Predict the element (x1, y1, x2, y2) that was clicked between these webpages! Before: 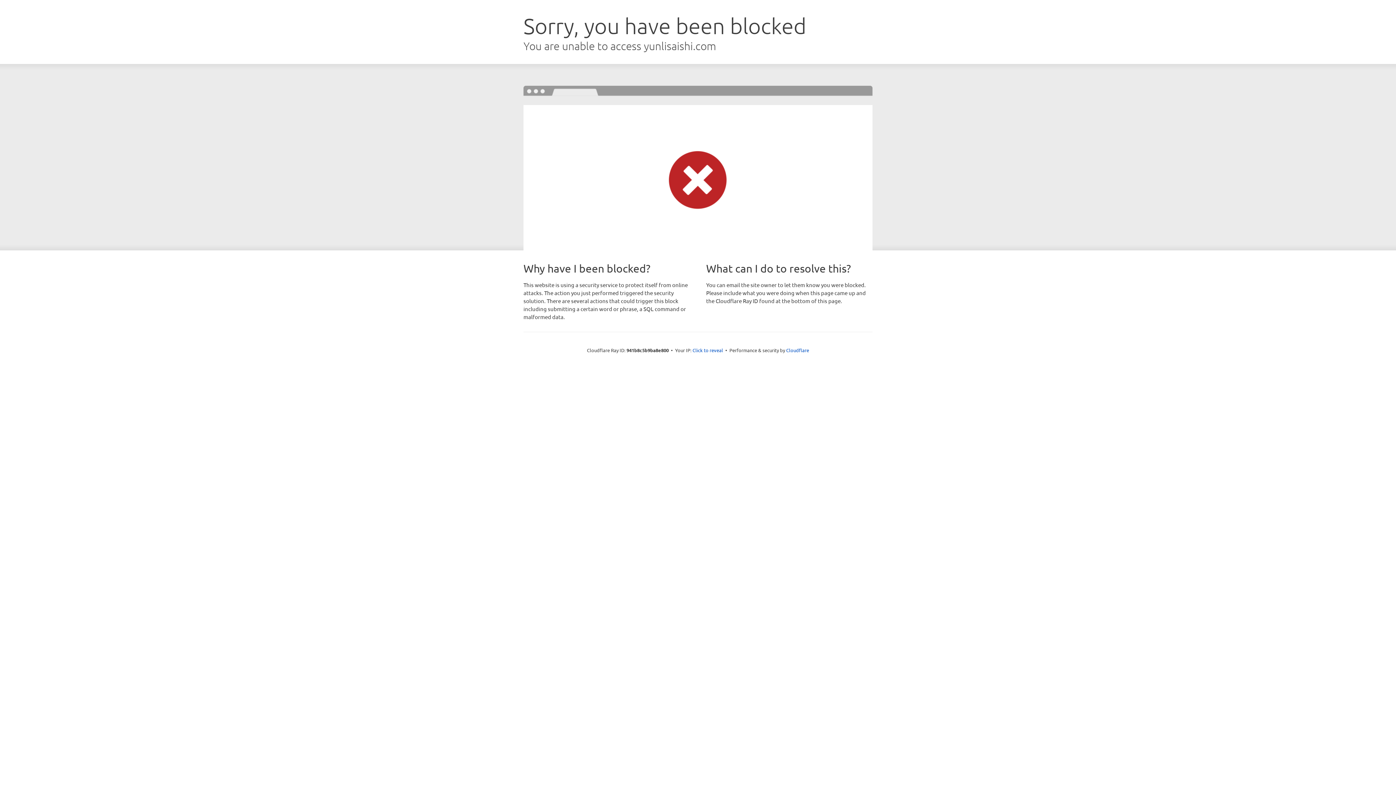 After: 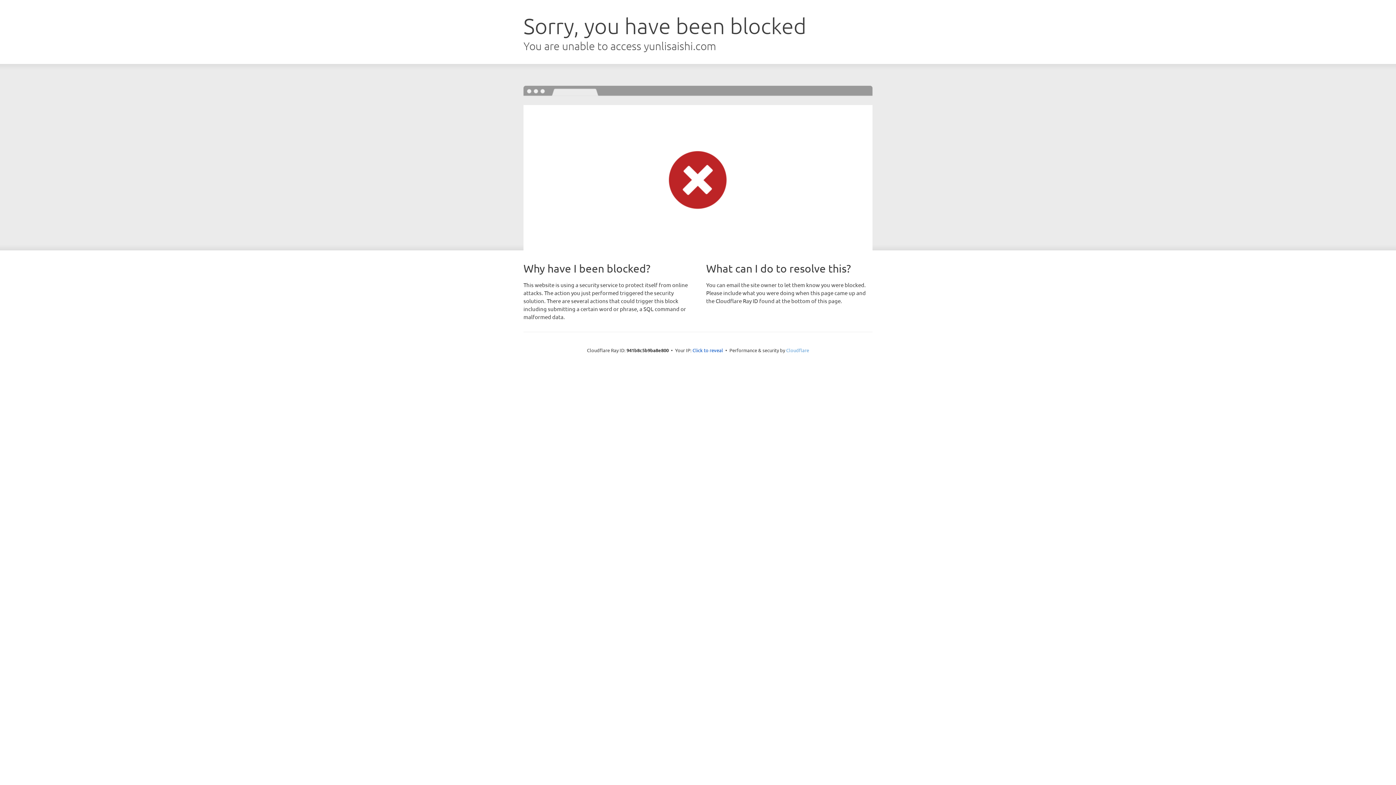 Action: label: Cloudflare bbox: (786, 347, 809, 353)